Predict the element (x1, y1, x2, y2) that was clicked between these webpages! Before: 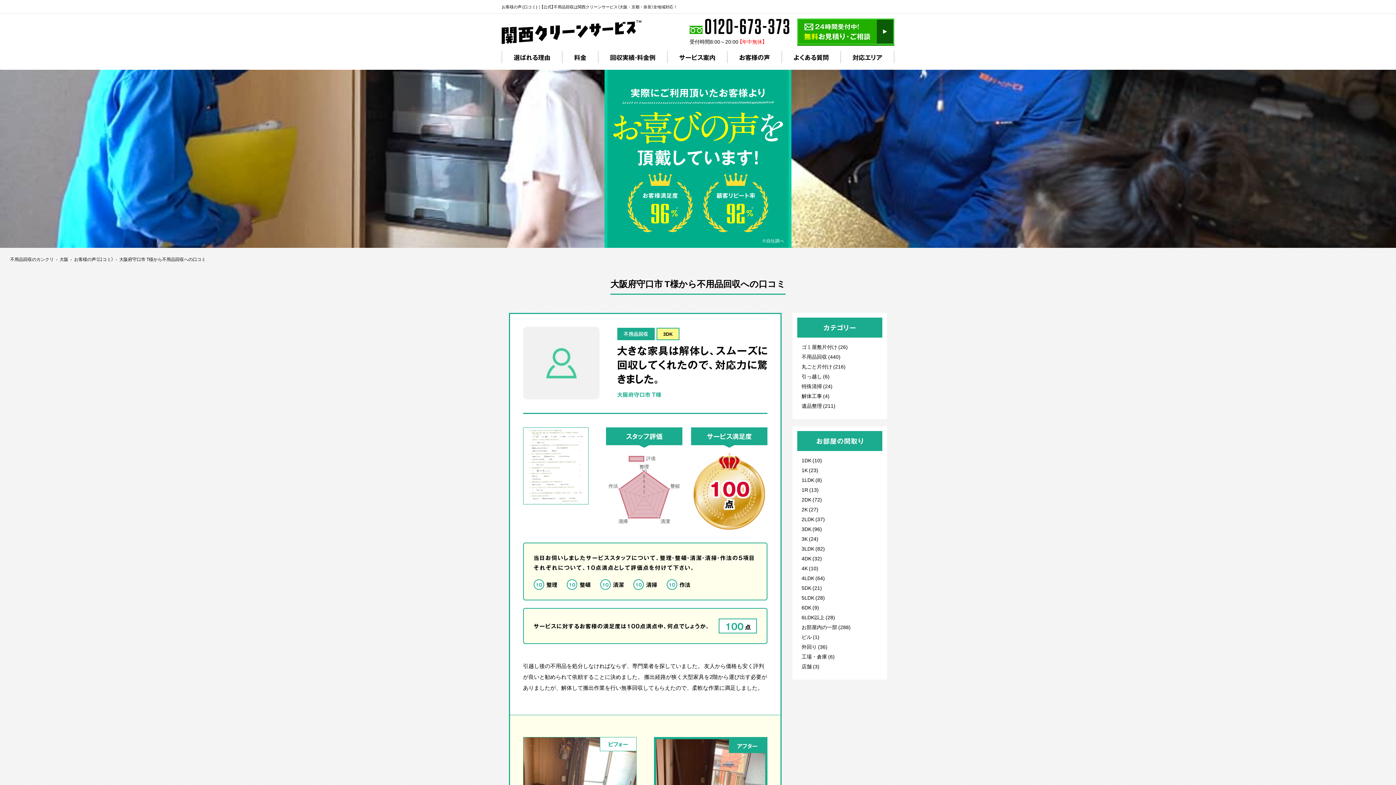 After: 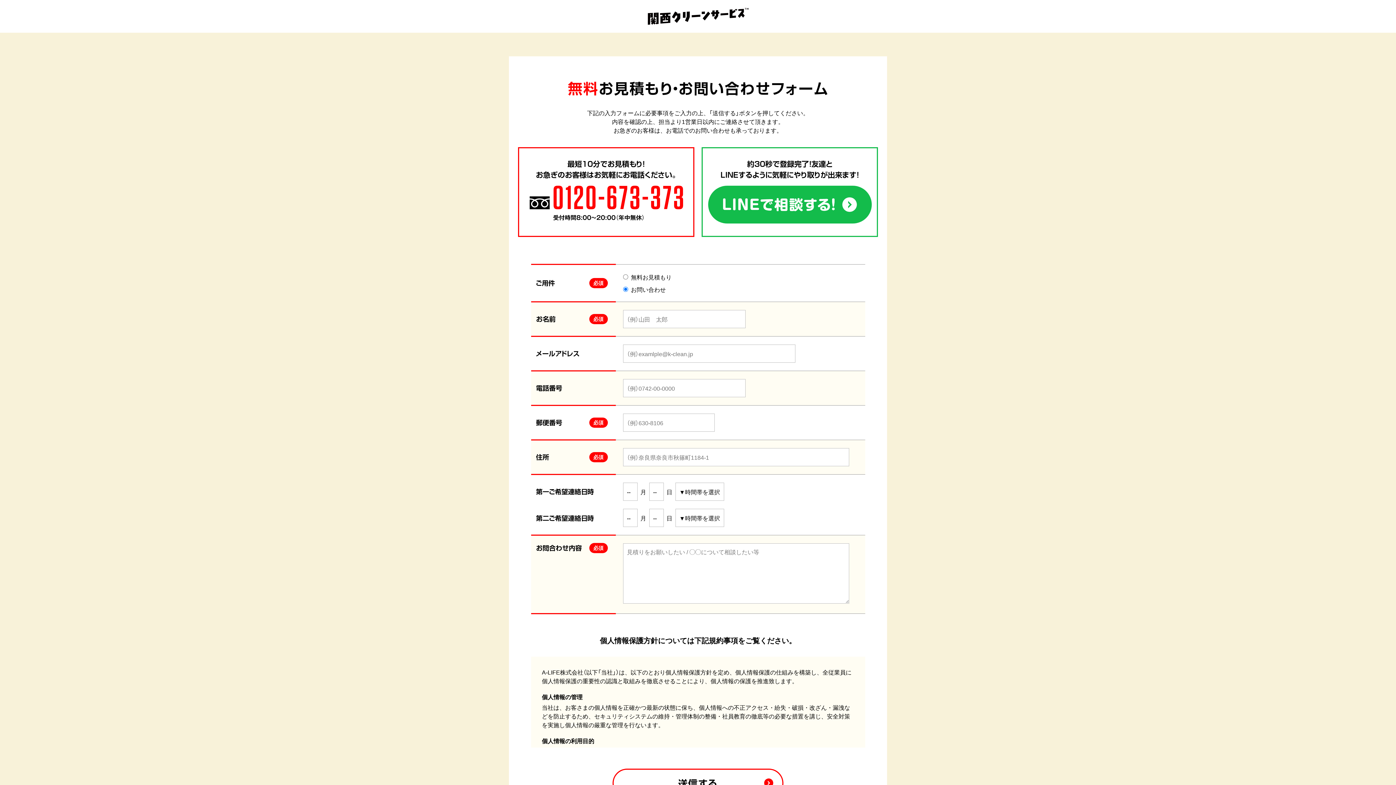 Action: bbox: (797, 40, 894, 45)